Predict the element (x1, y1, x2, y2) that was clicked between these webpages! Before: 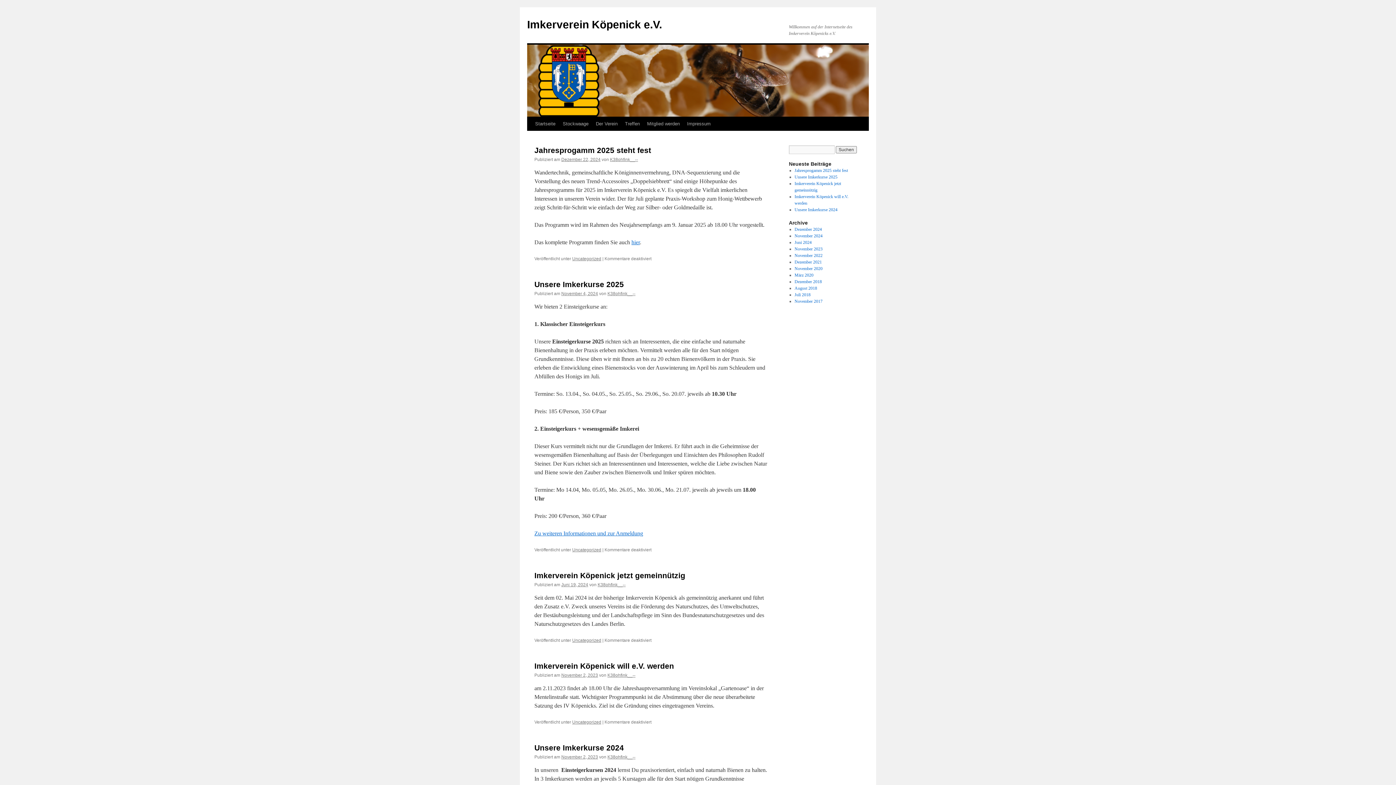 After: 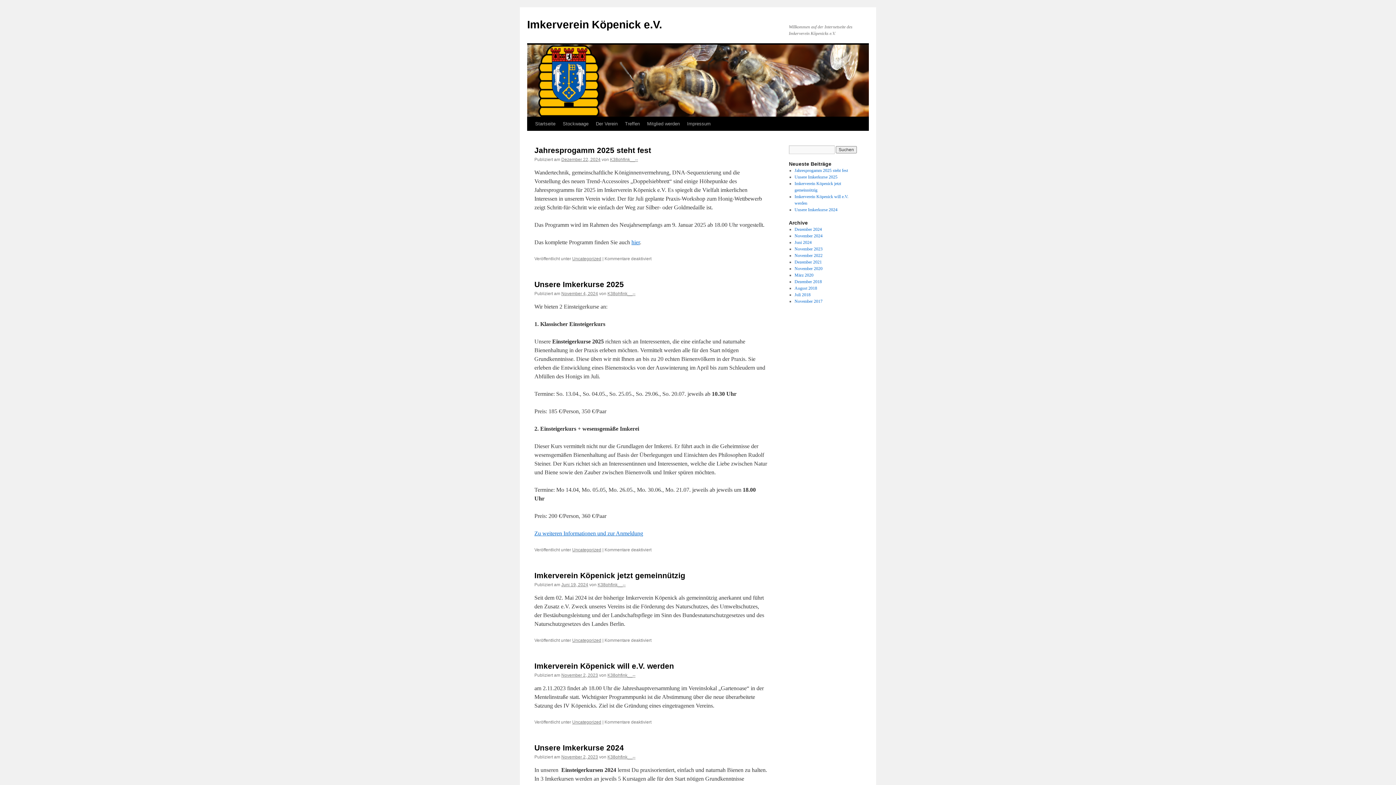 Action: bbox: (527, 18, 662, 30) label: Imkerverein Köpenick e.V.